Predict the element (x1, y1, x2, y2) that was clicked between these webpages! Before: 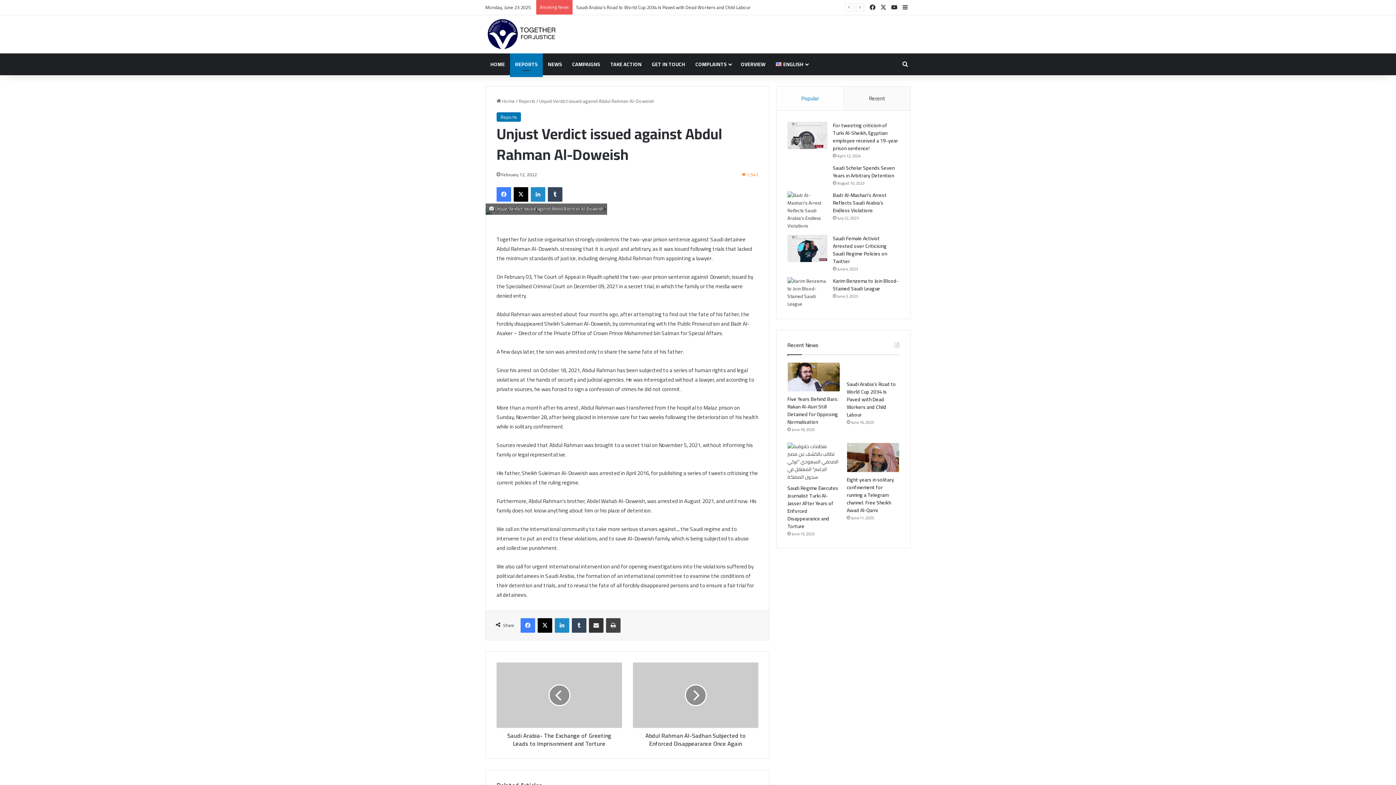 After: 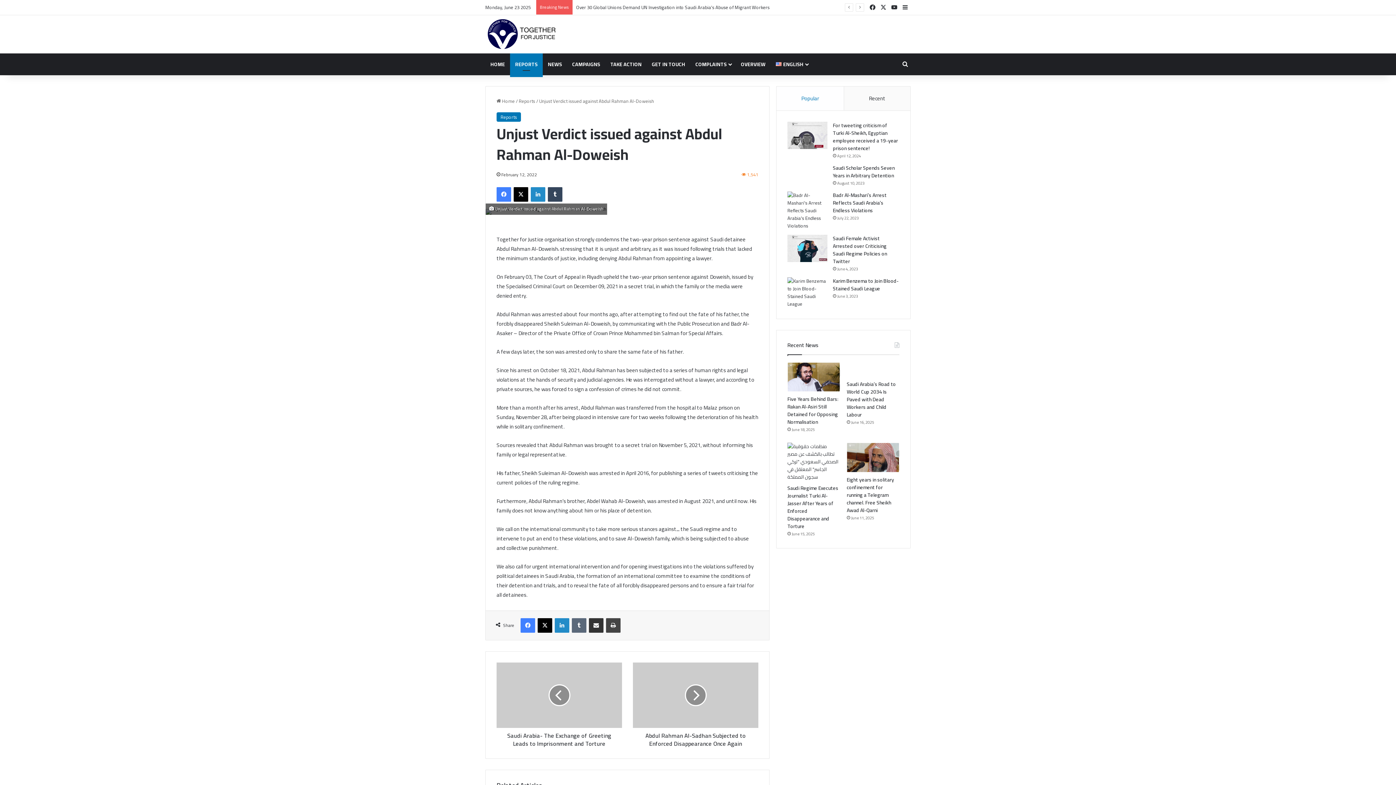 Action: label: Tumblr bbox: (572, 618, 586, 633)